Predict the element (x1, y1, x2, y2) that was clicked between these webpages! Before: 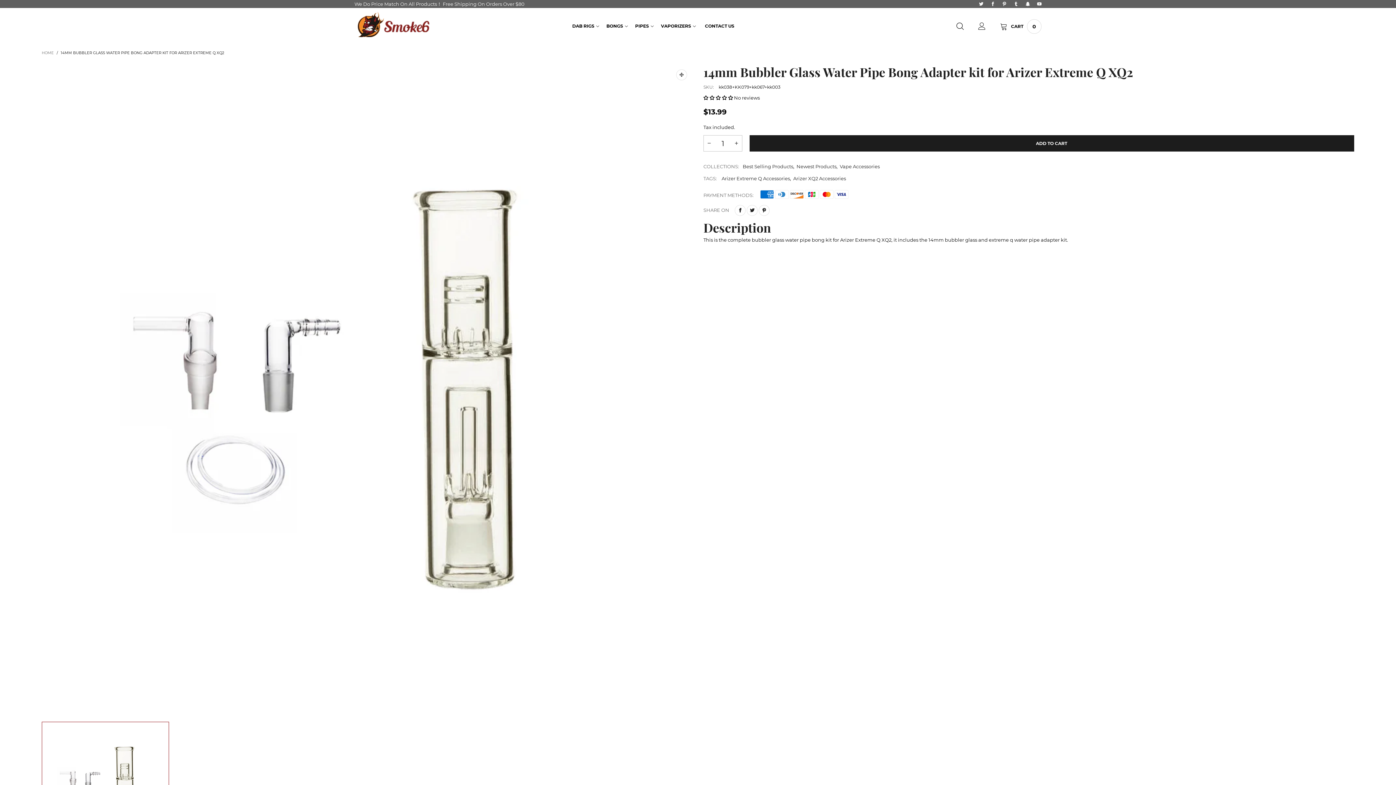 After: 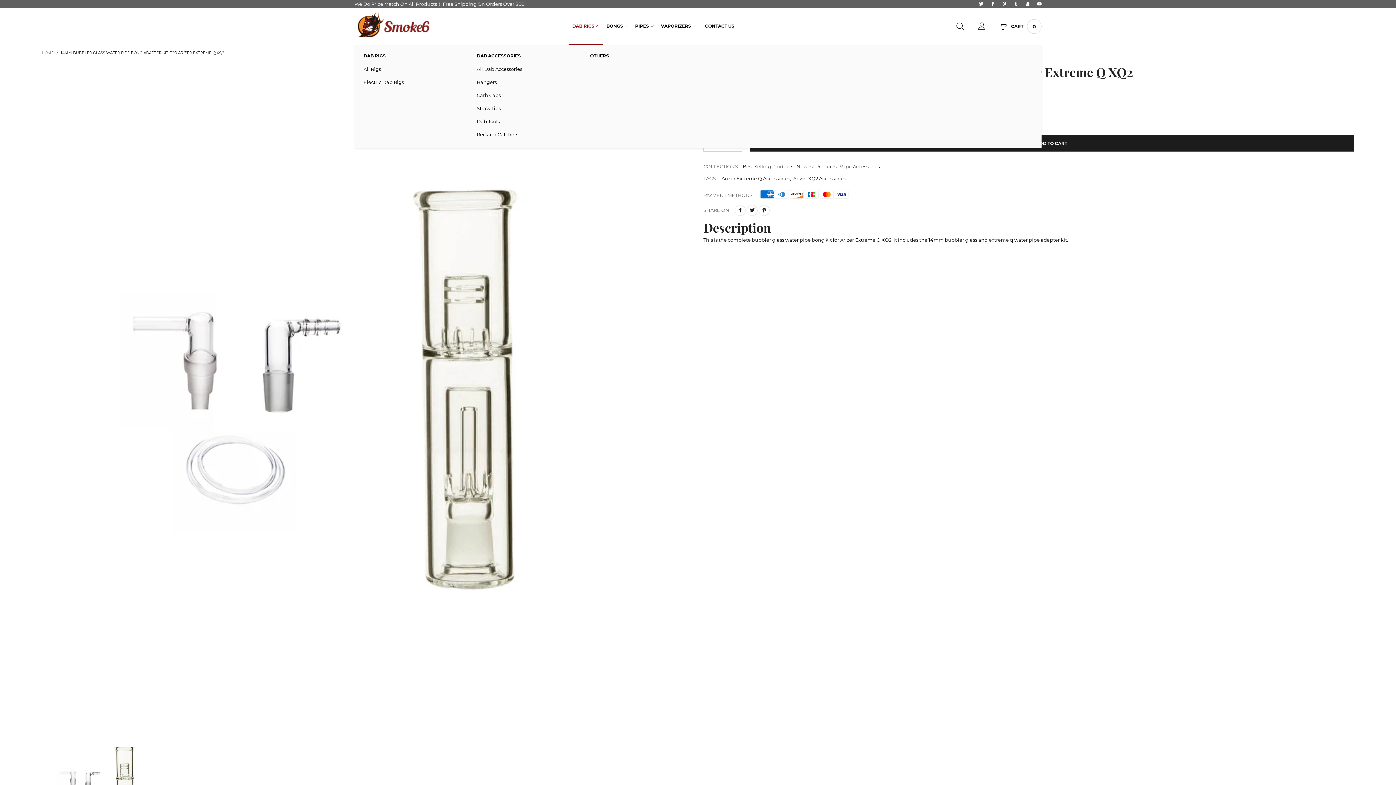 Action: bbox: (572, 22, 599, 29) label: DAB RIGS